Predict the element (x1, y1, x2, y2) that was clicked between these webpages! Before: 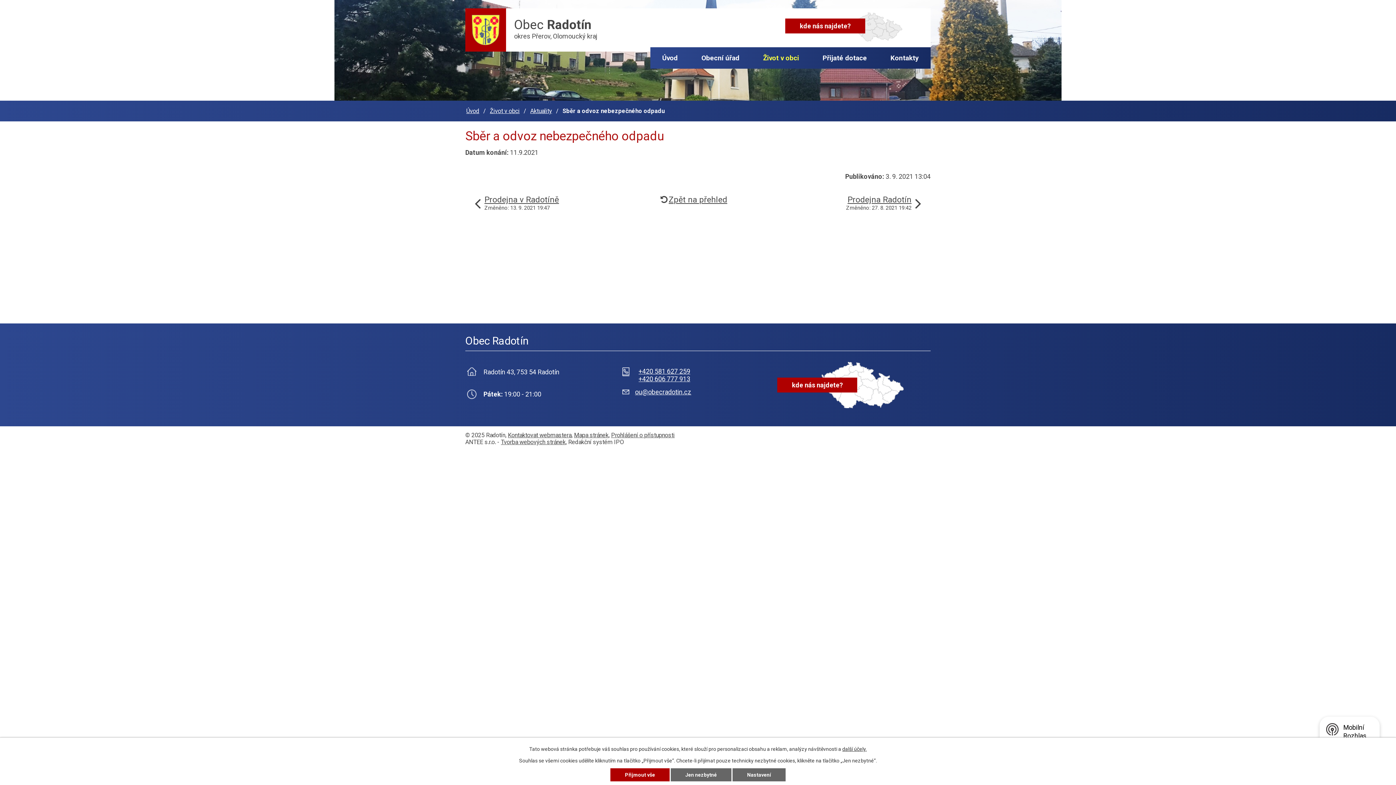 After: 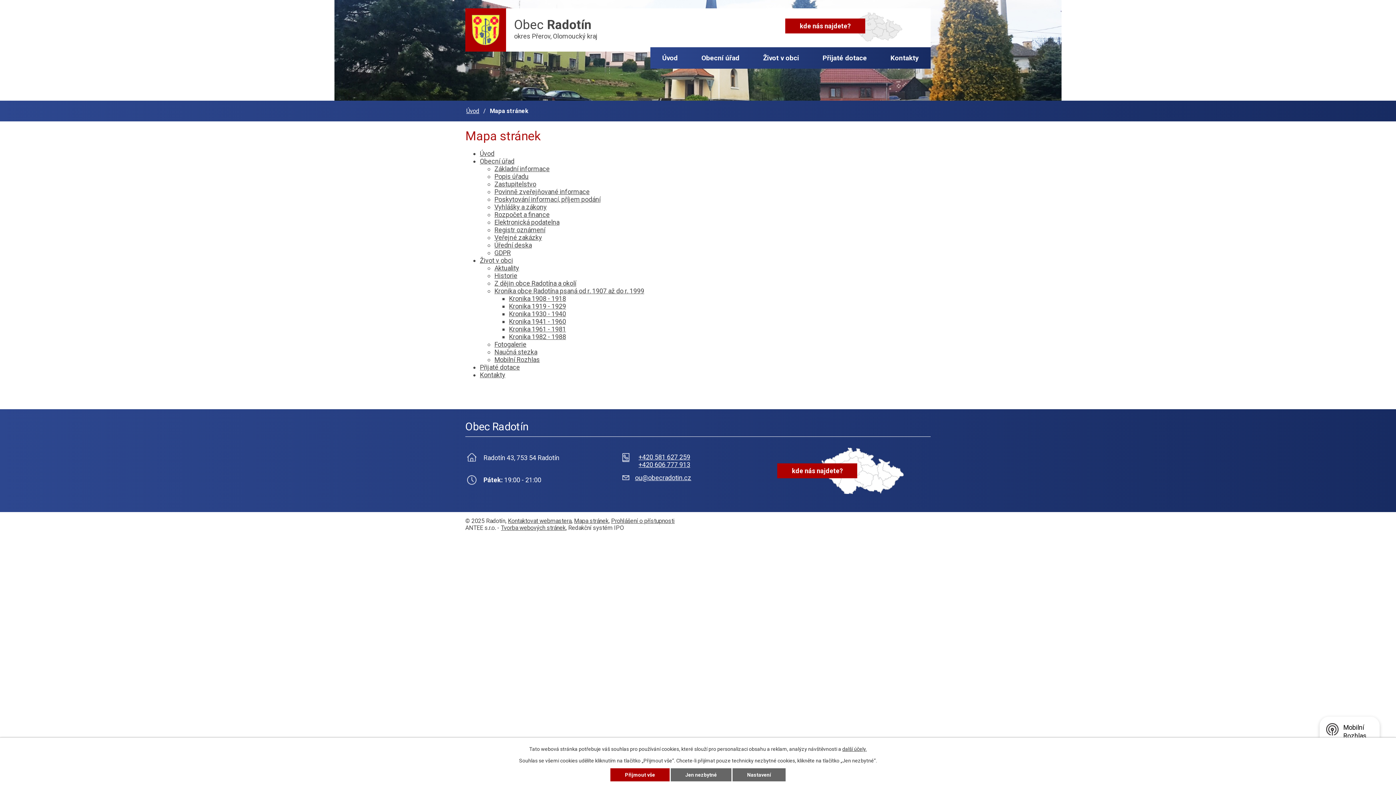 Action: label: Mapa stránek bbox: (574, 432, 608, 439)